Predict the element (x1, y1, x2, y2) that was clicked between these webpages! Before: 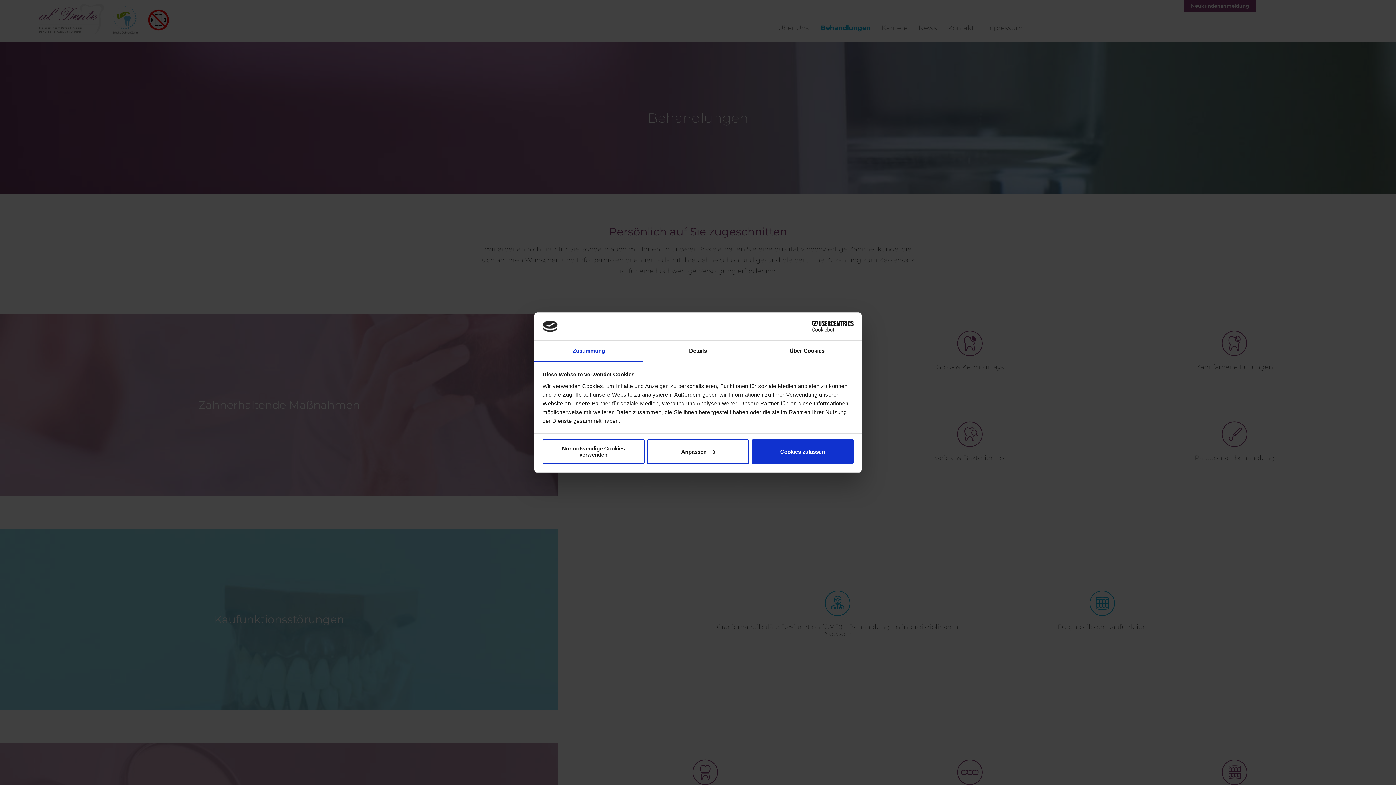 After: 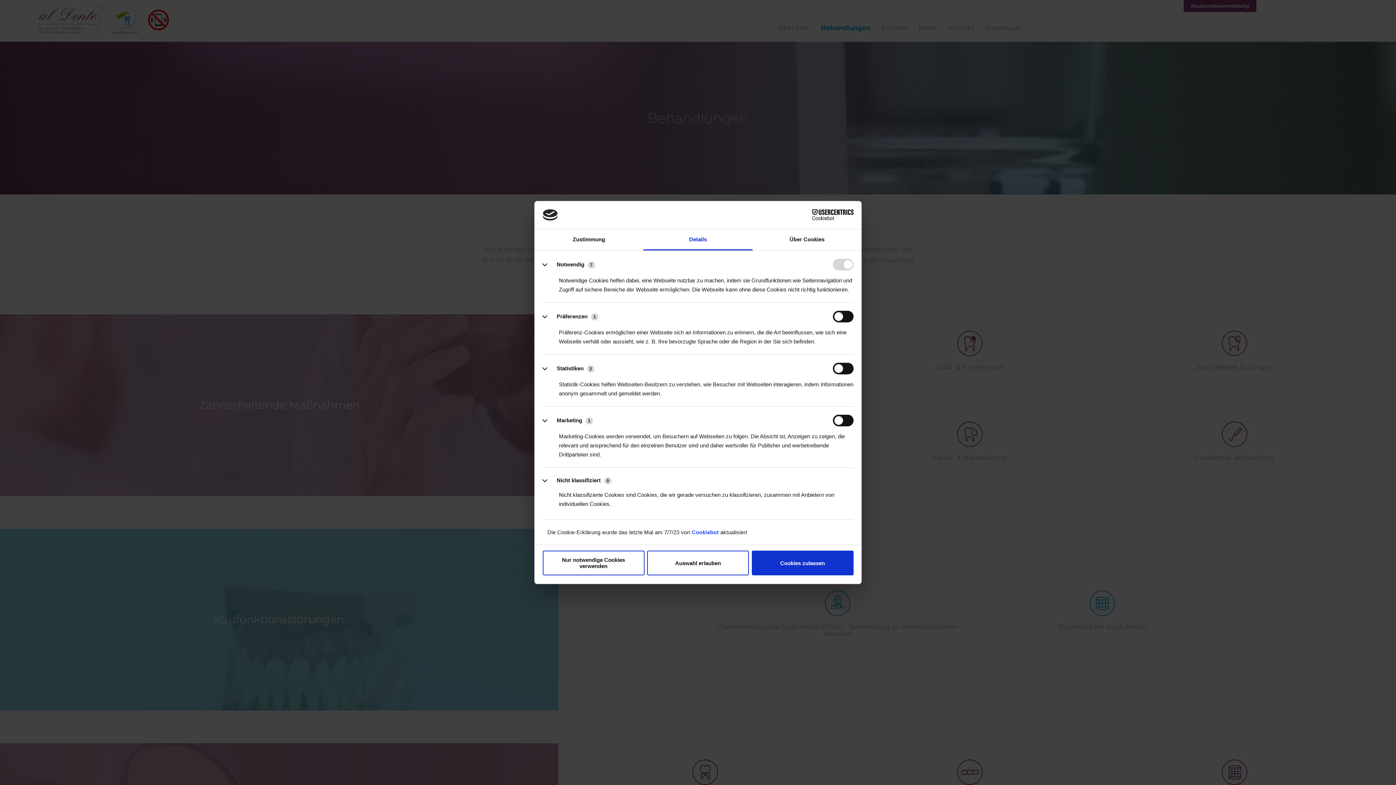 Action: label: Anpassen bbox: (647, 439, 749, 464)